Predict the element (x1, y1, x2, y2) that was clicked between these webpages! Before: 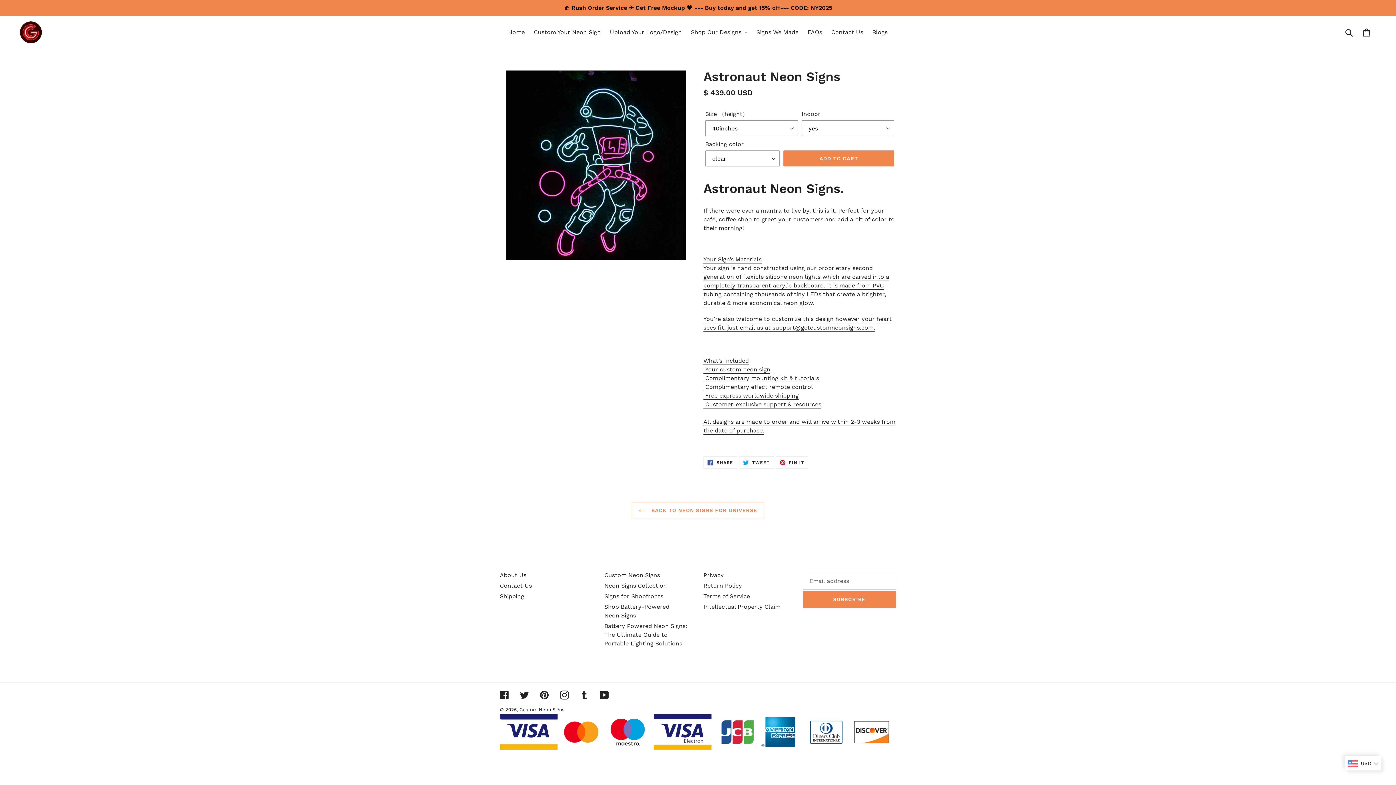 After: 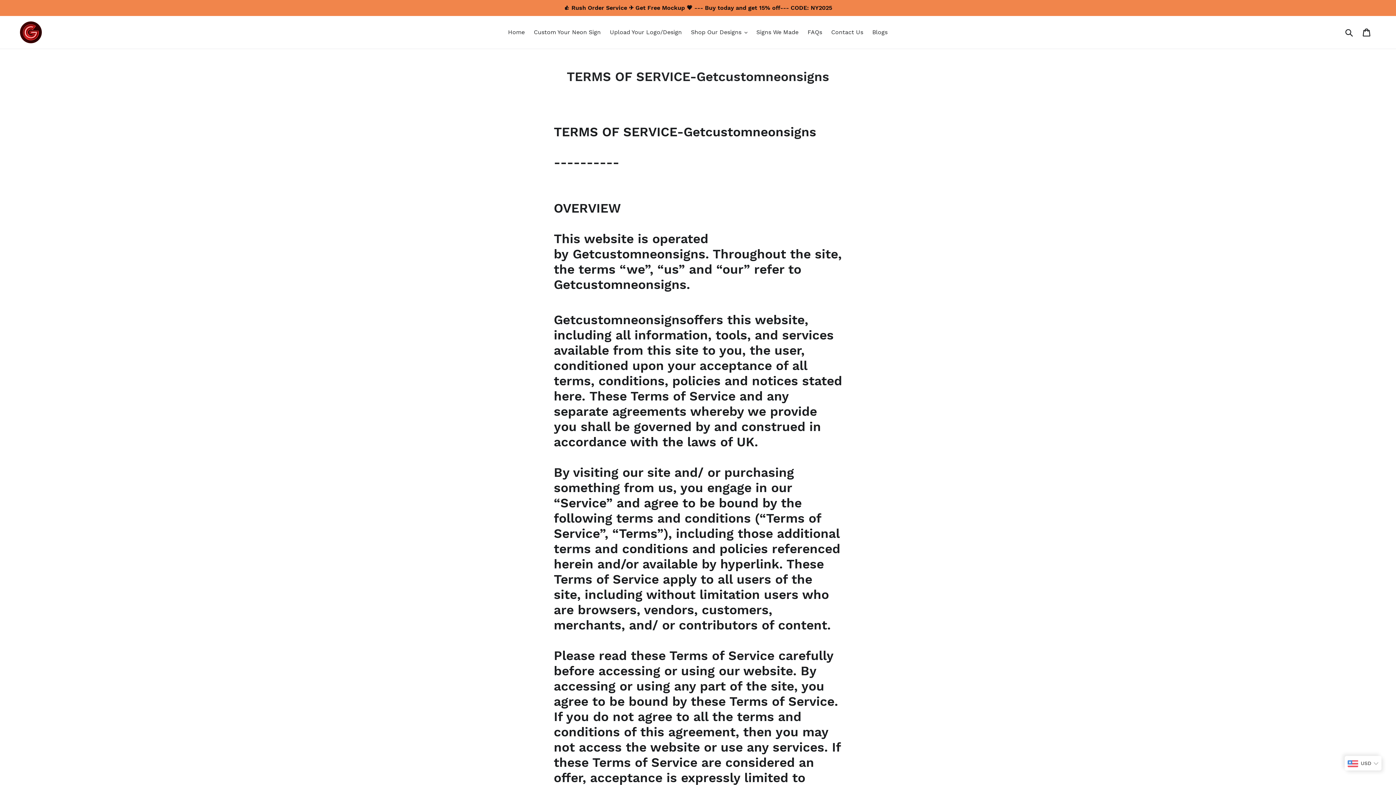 Action: bbox: (703, 593, 750, 599) label: Terms of Service